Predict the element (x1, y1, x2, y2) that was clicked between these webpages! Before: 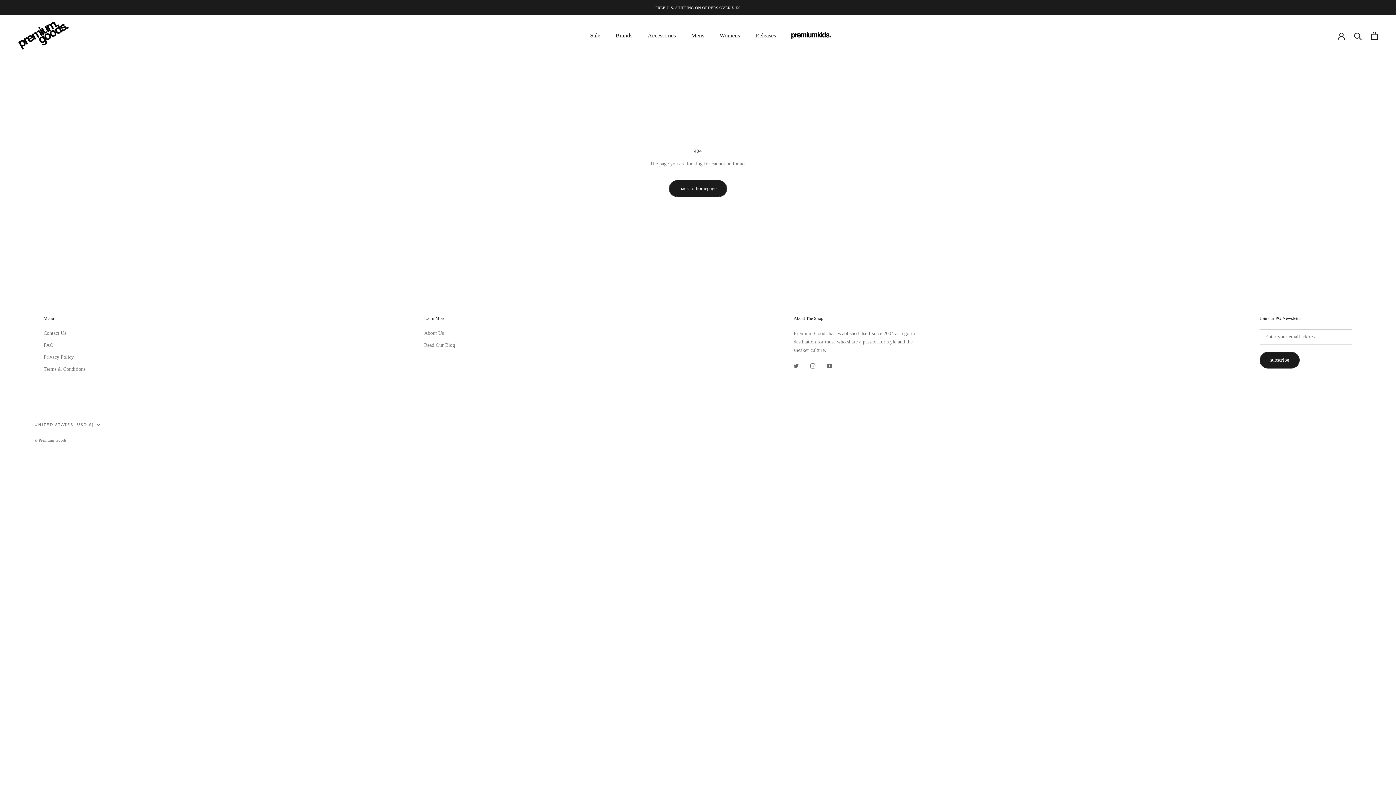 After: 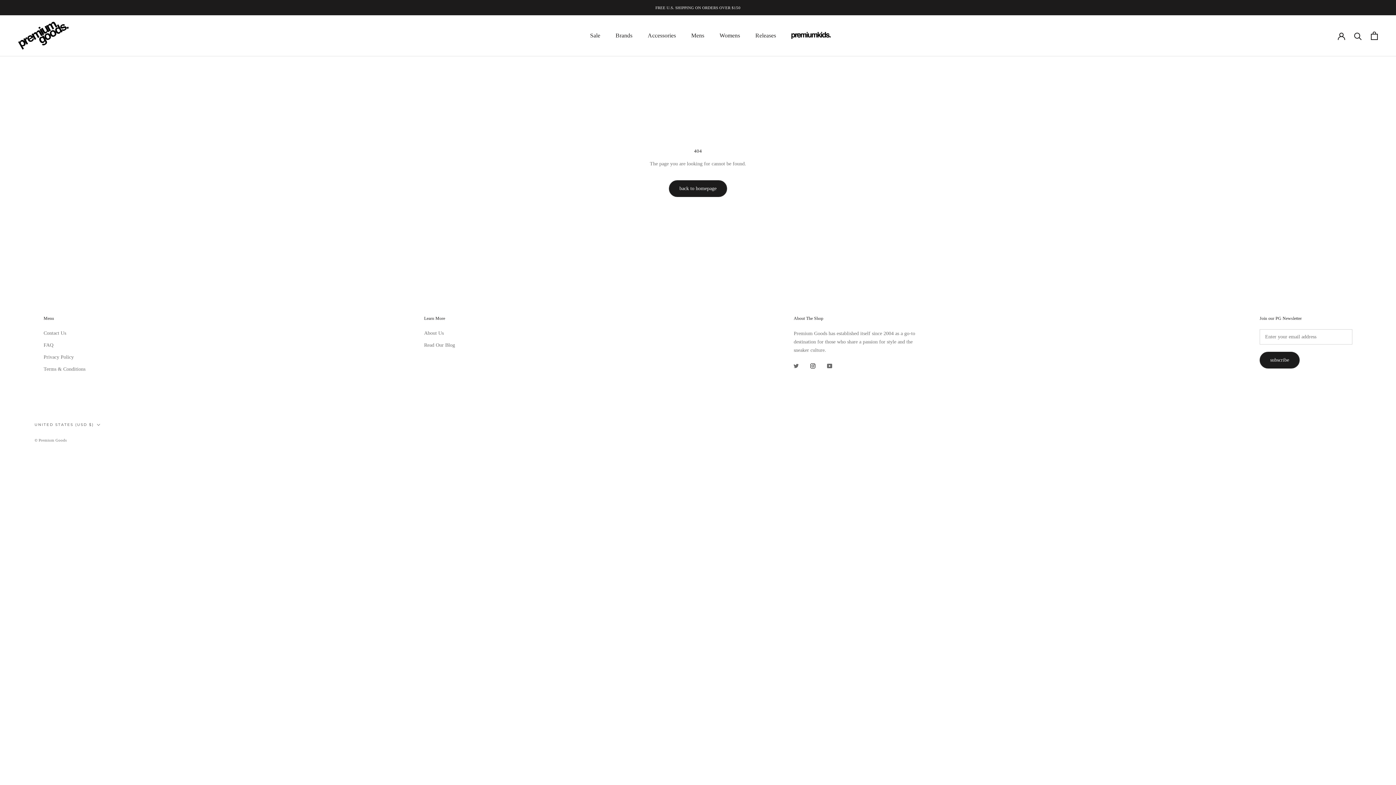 Action: label: Instagram bbox: (810, 361, 815, 370)